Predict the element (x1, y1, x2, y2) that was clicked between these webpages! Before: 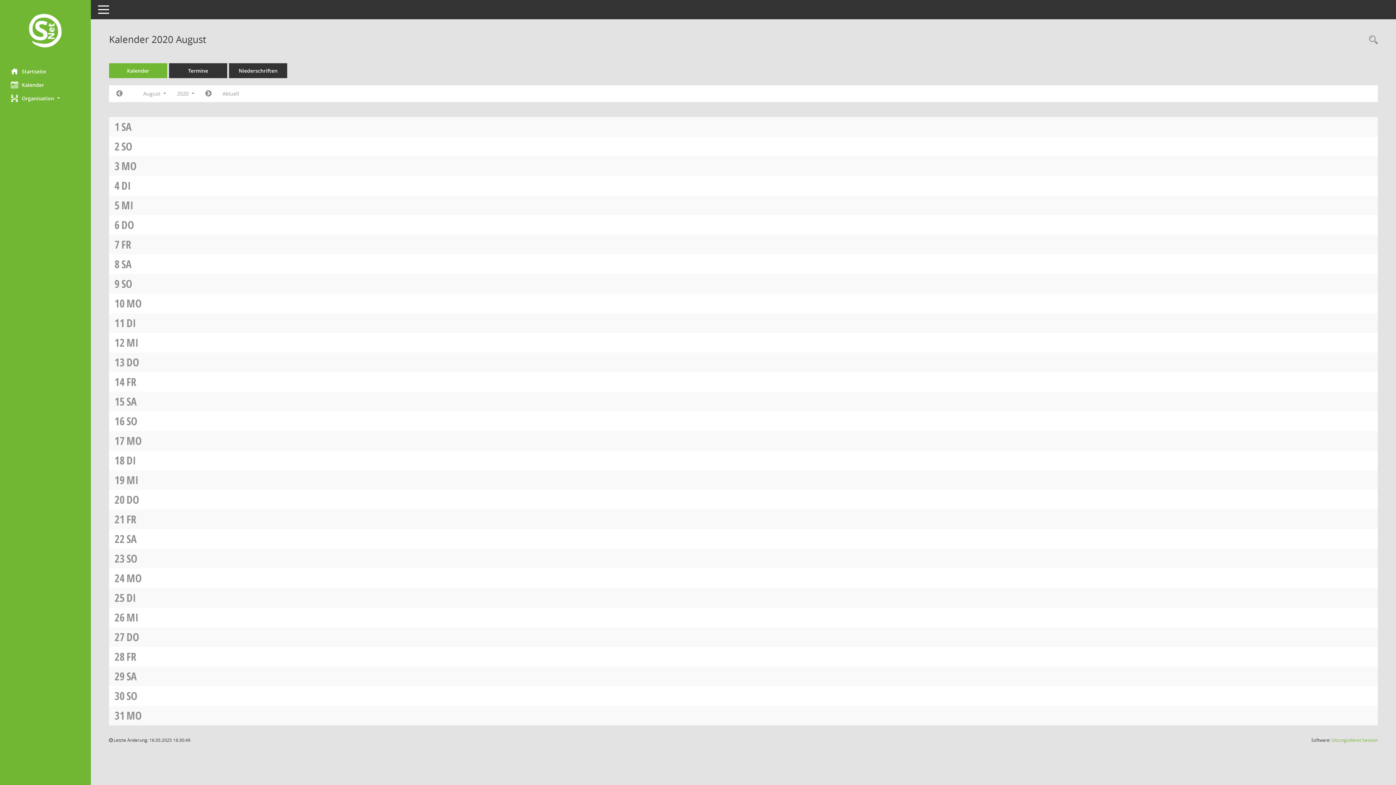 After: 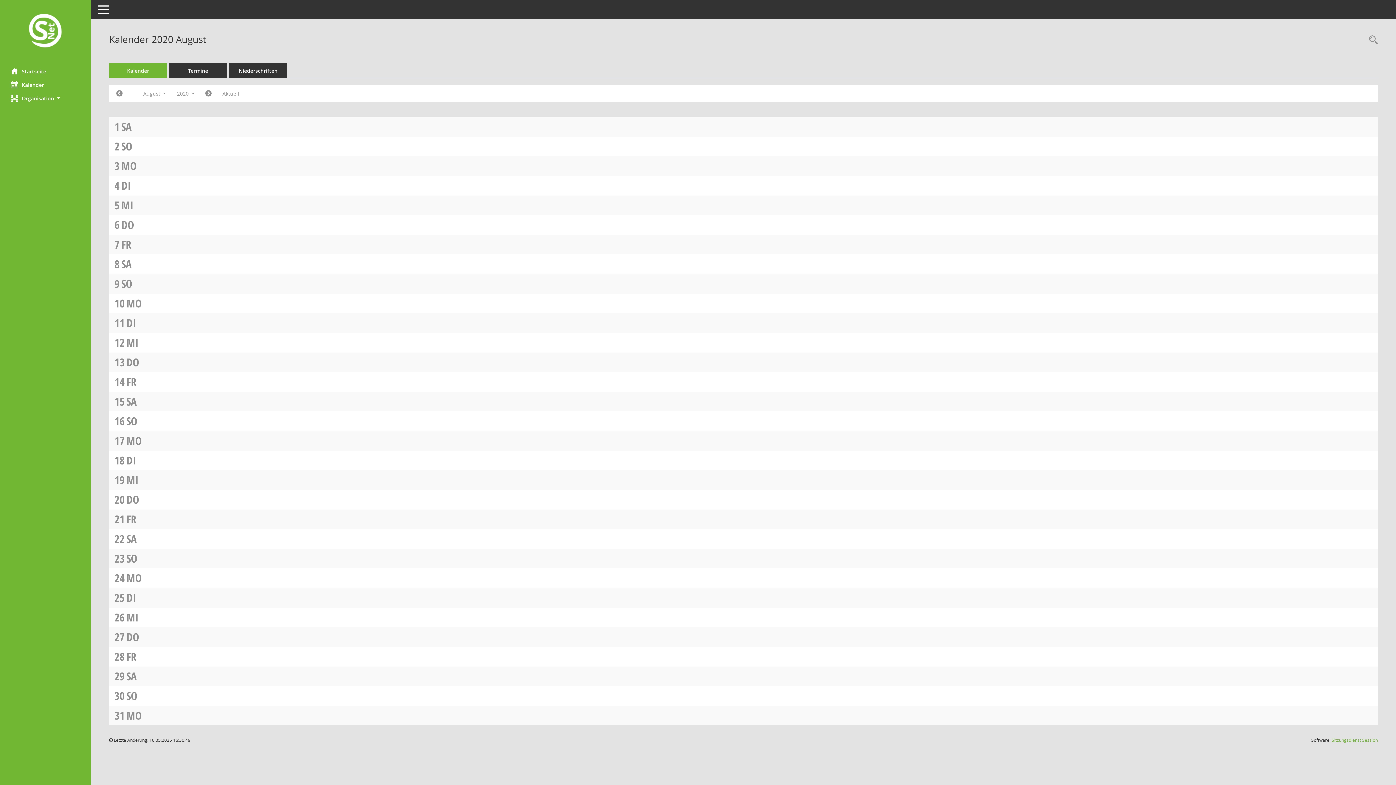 Action: bbox: (126, 629, 139, 644) label: DO